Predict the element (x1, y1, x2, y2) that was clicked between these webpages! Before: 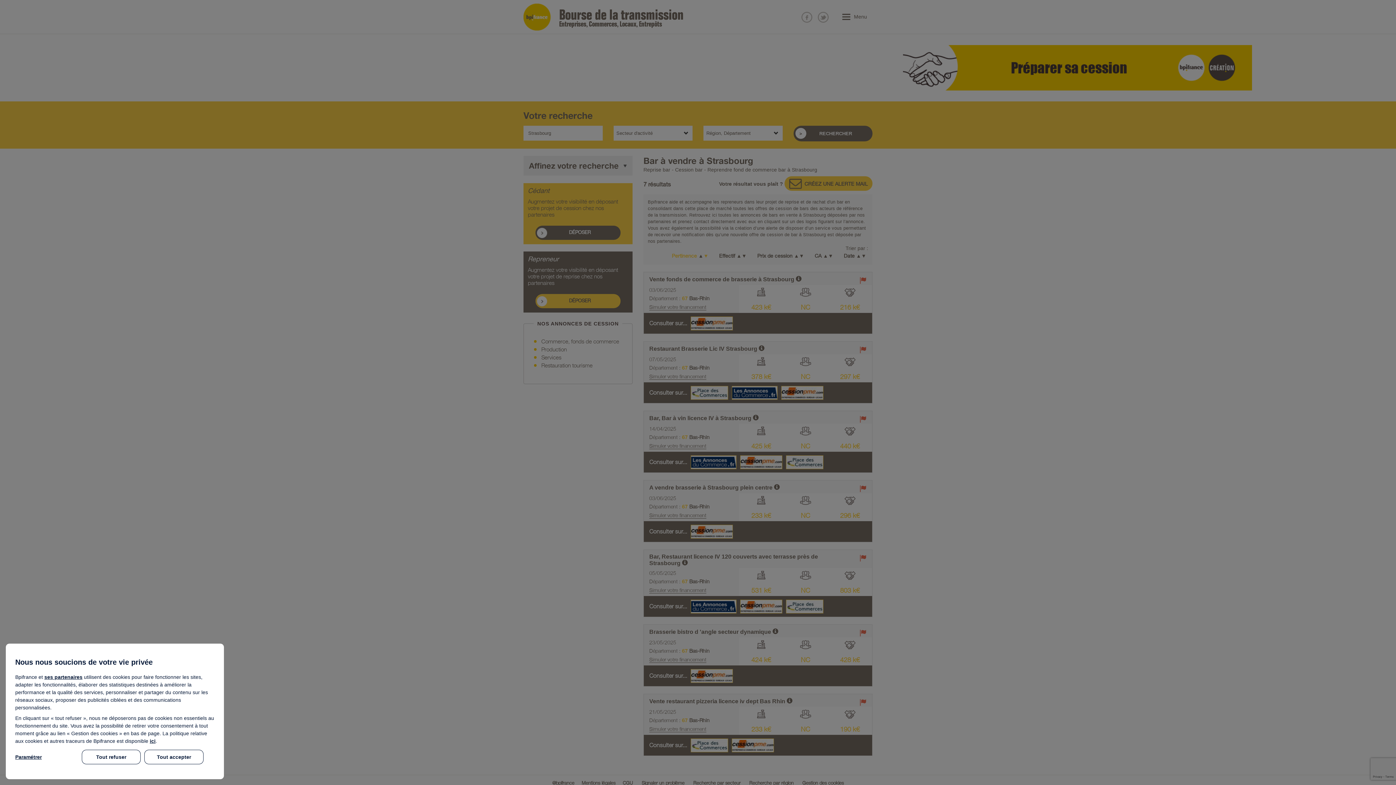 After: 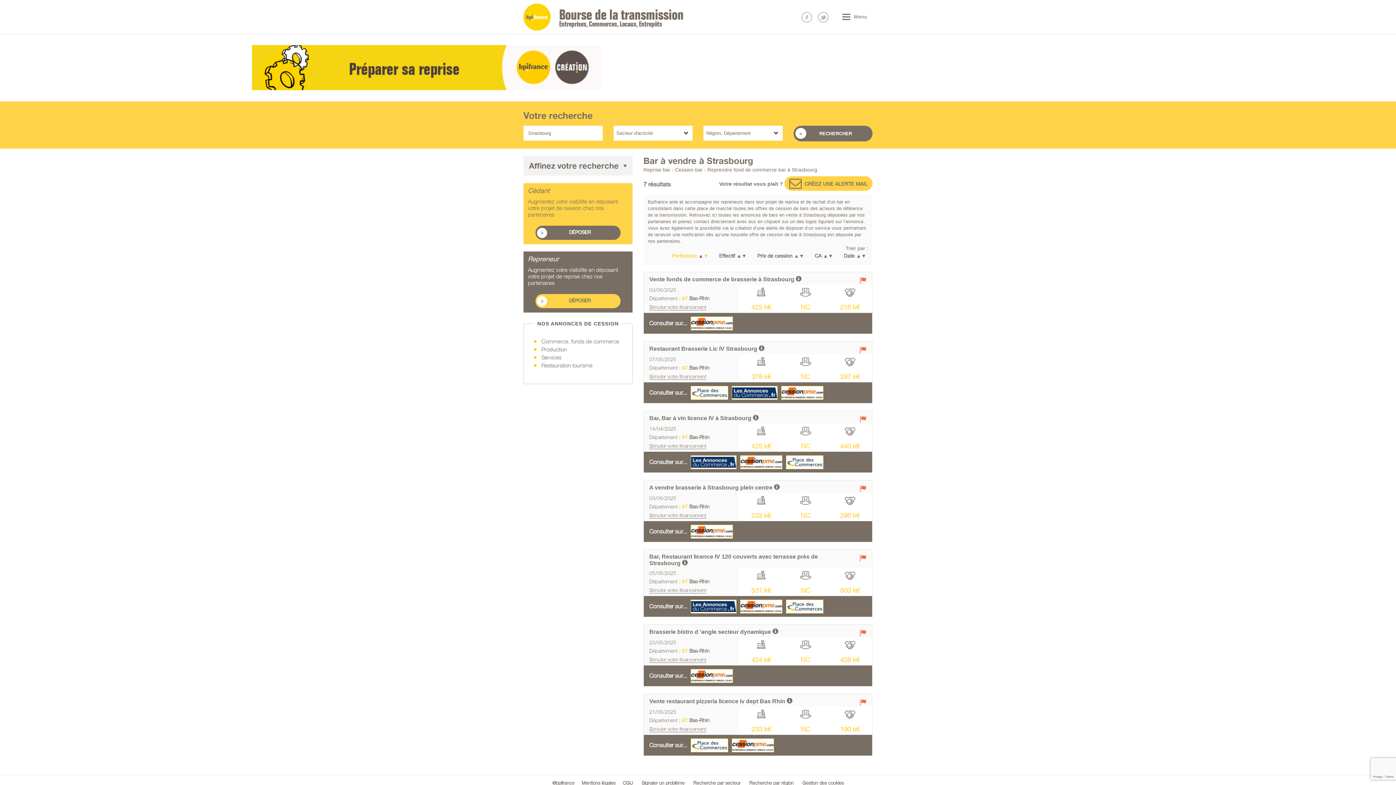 Action: bbox: (81, 750, 140, 764) label: Tout refuser